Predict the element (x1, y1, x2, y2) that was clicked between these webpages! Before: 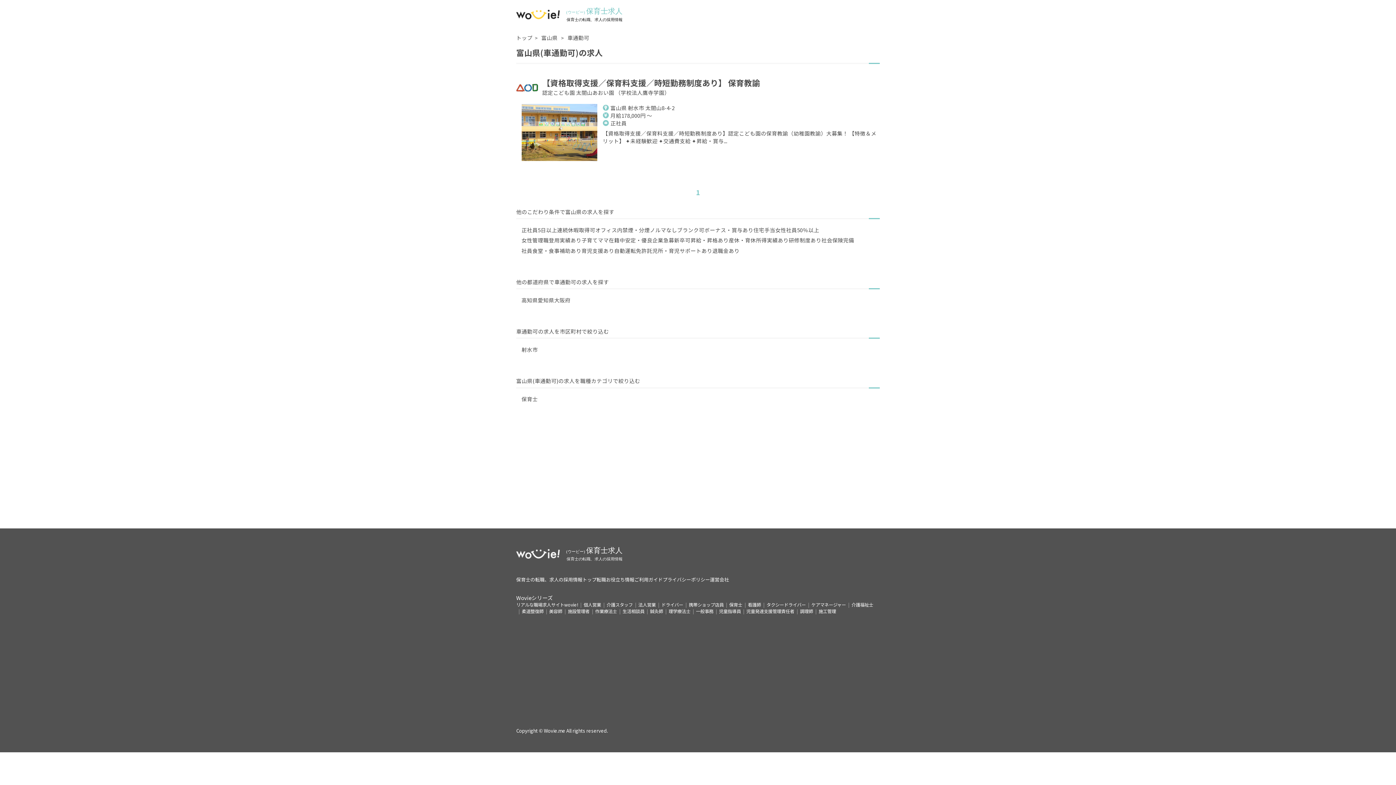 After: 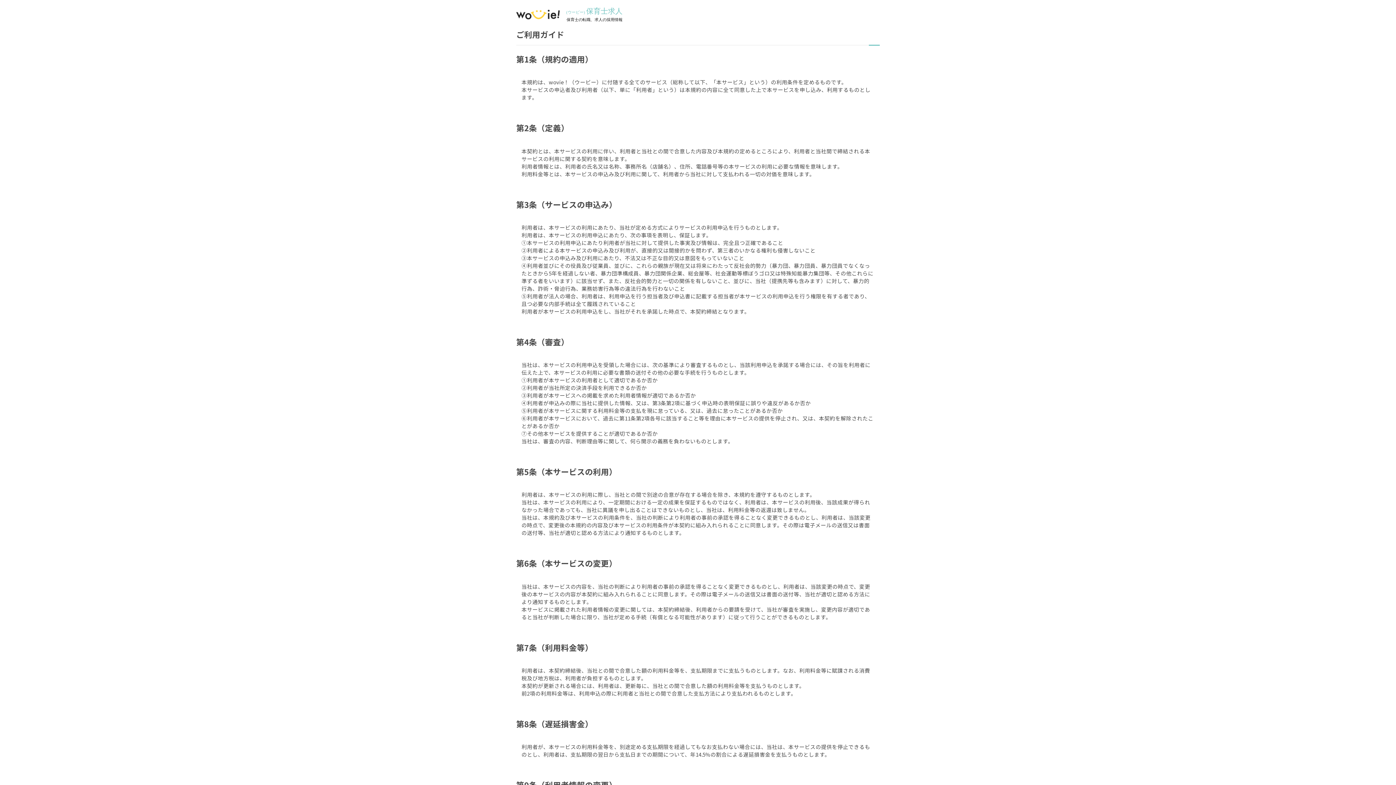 Action: label: ご利用ガイド bbox: (634, 576, 662, 583)